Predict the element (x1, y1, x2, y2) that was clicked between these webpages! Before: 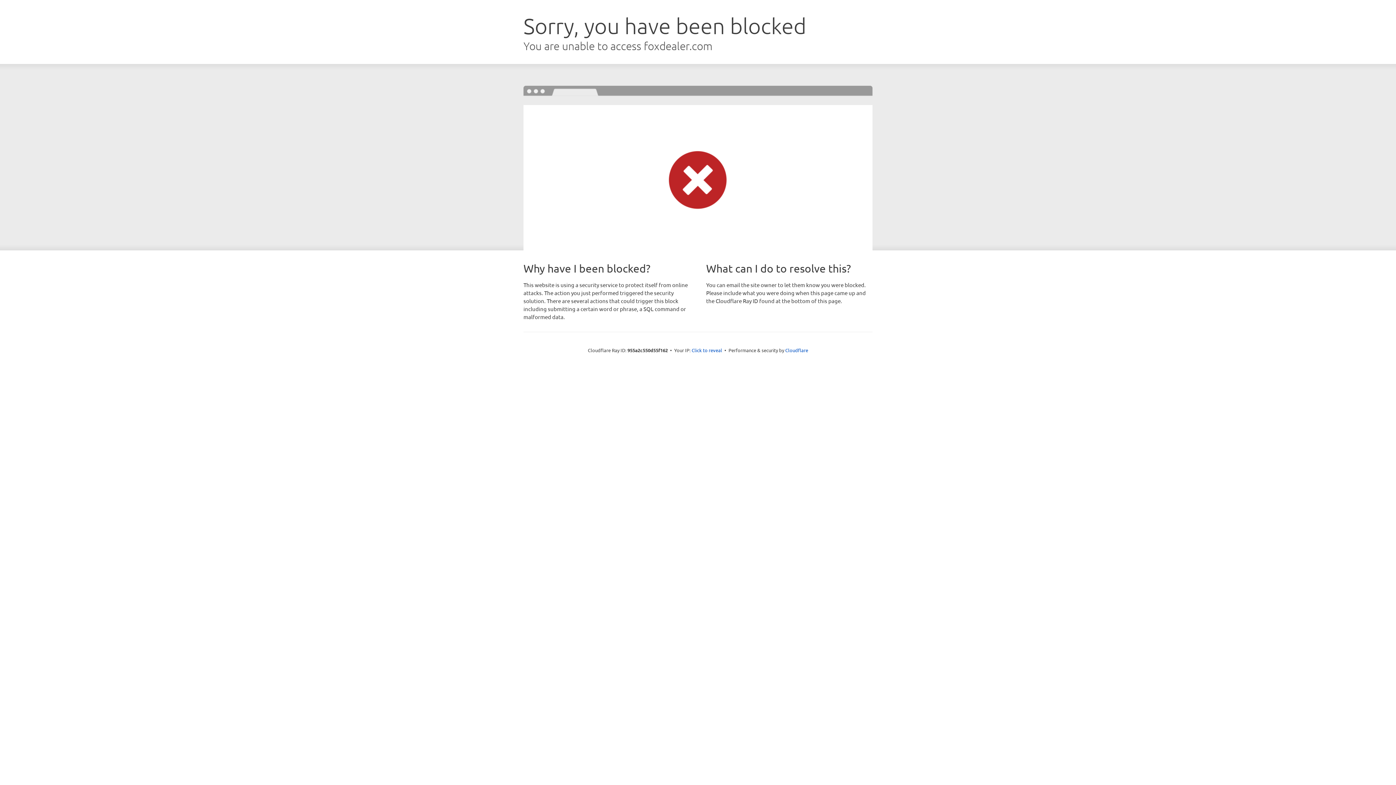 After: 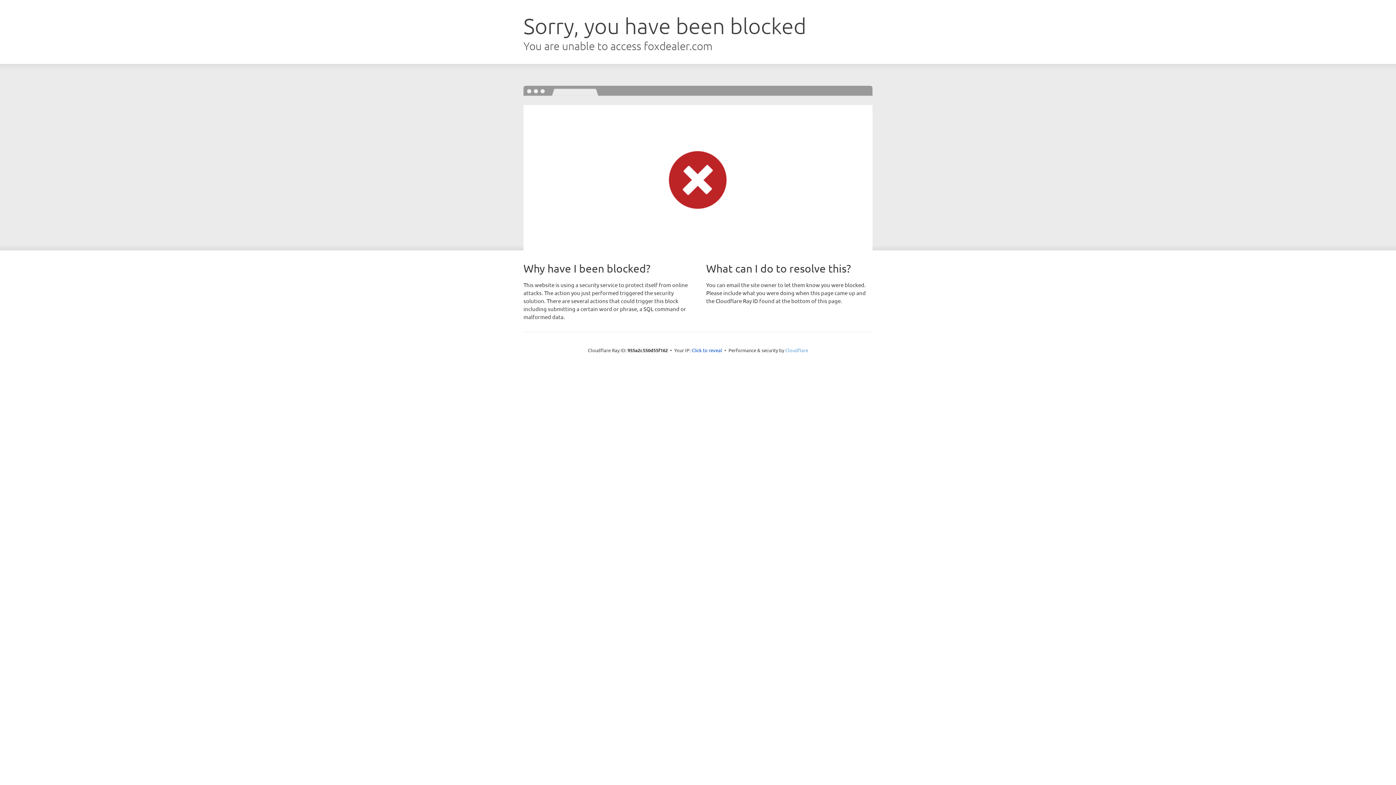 Action: bbox: (785, 347, 808, 353) label: Cloudflare